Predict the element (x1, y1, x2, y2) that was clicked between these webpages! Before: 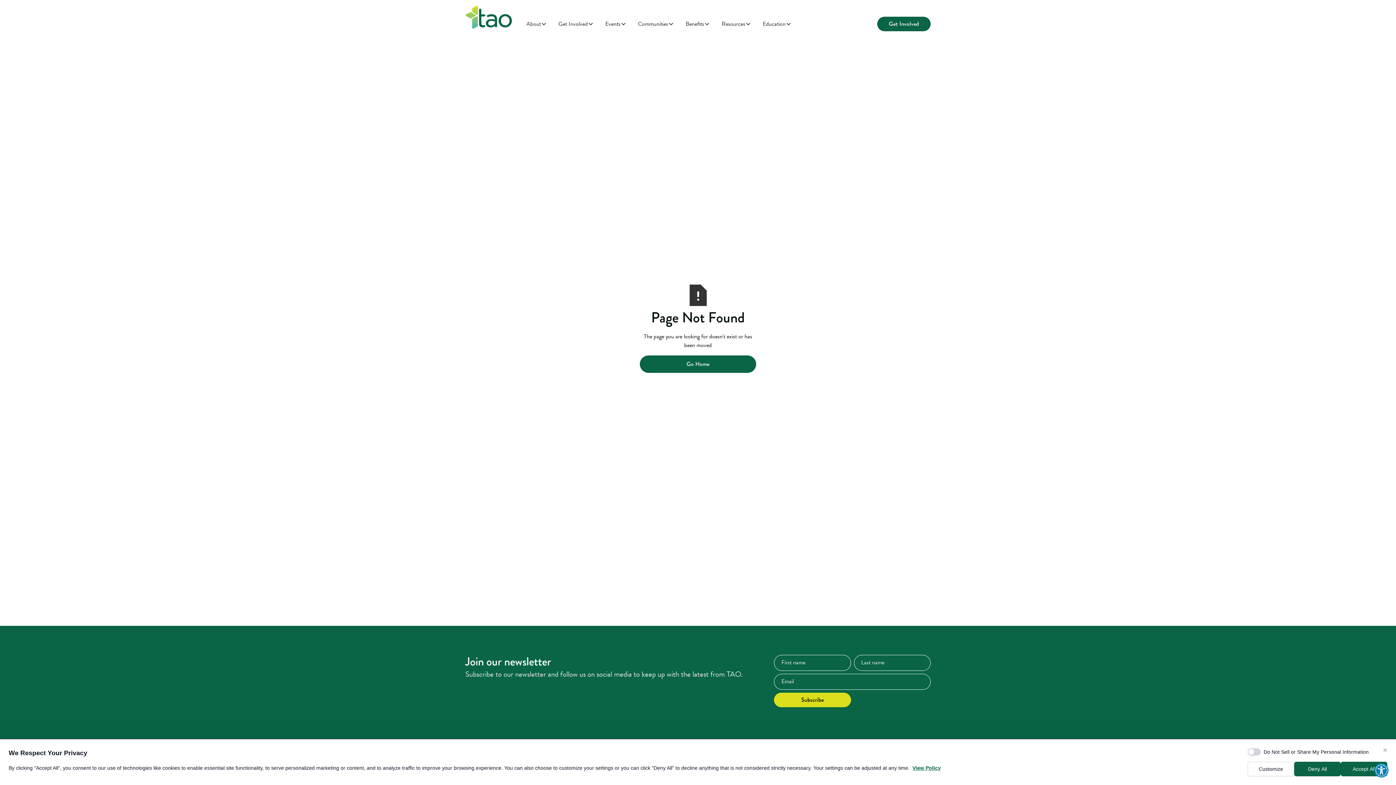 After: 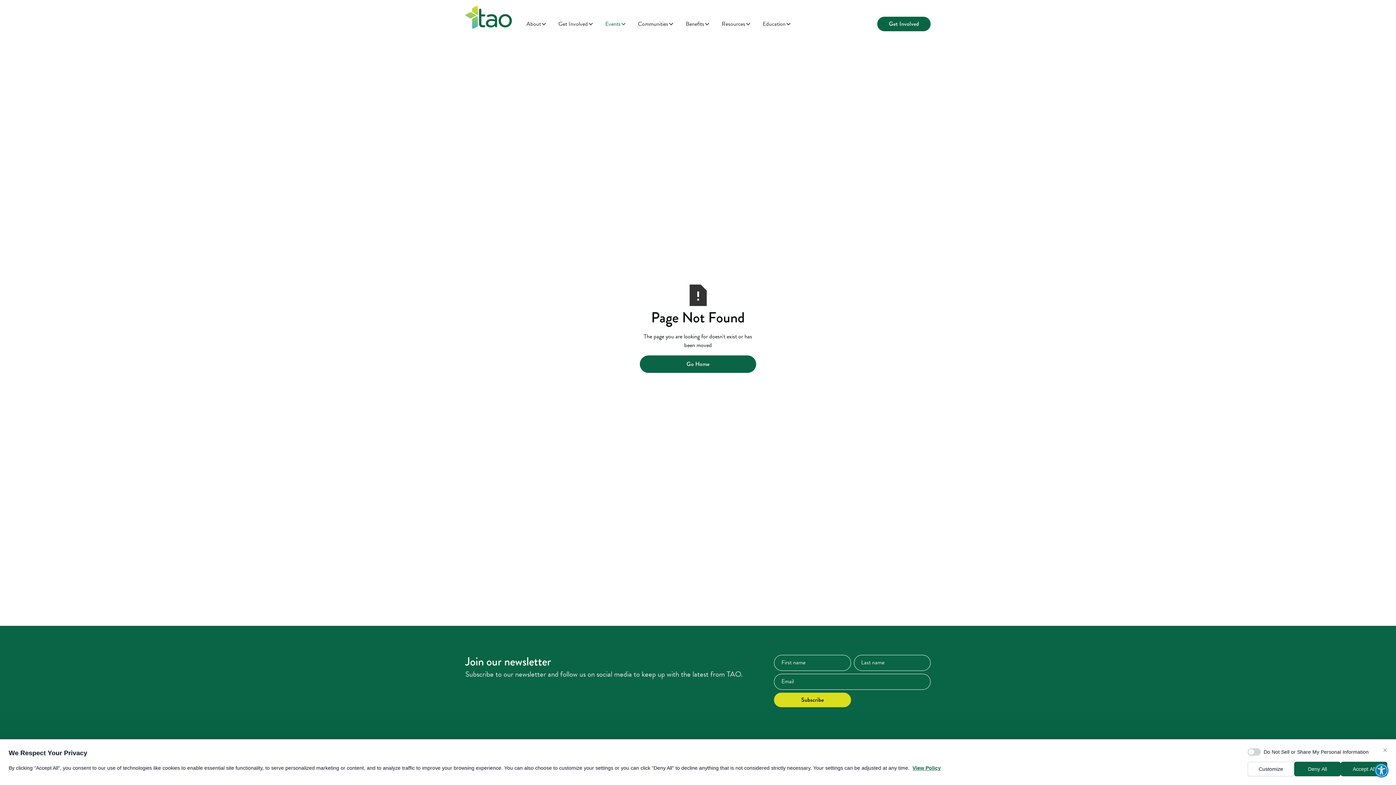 Action: bbox: (599, 16, 632, 31) label: Events